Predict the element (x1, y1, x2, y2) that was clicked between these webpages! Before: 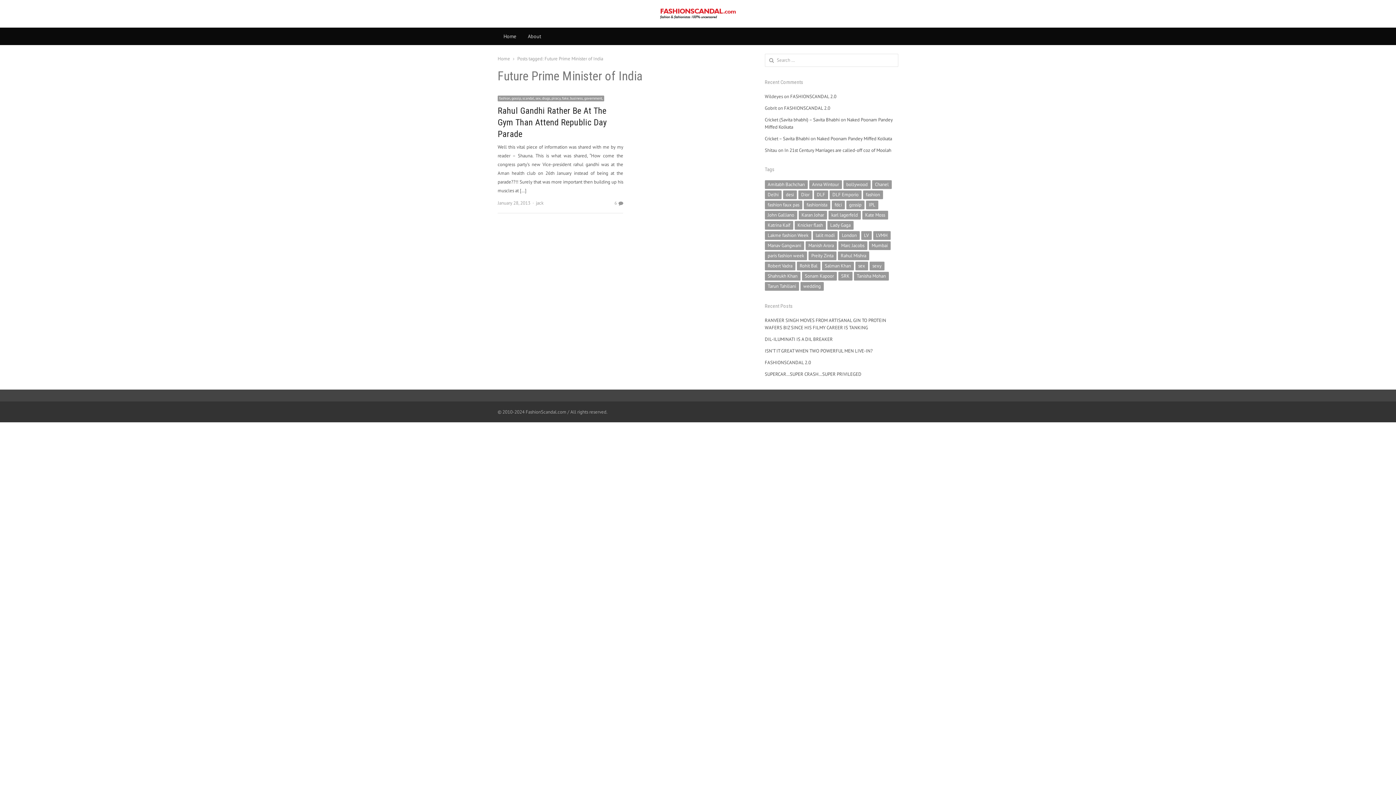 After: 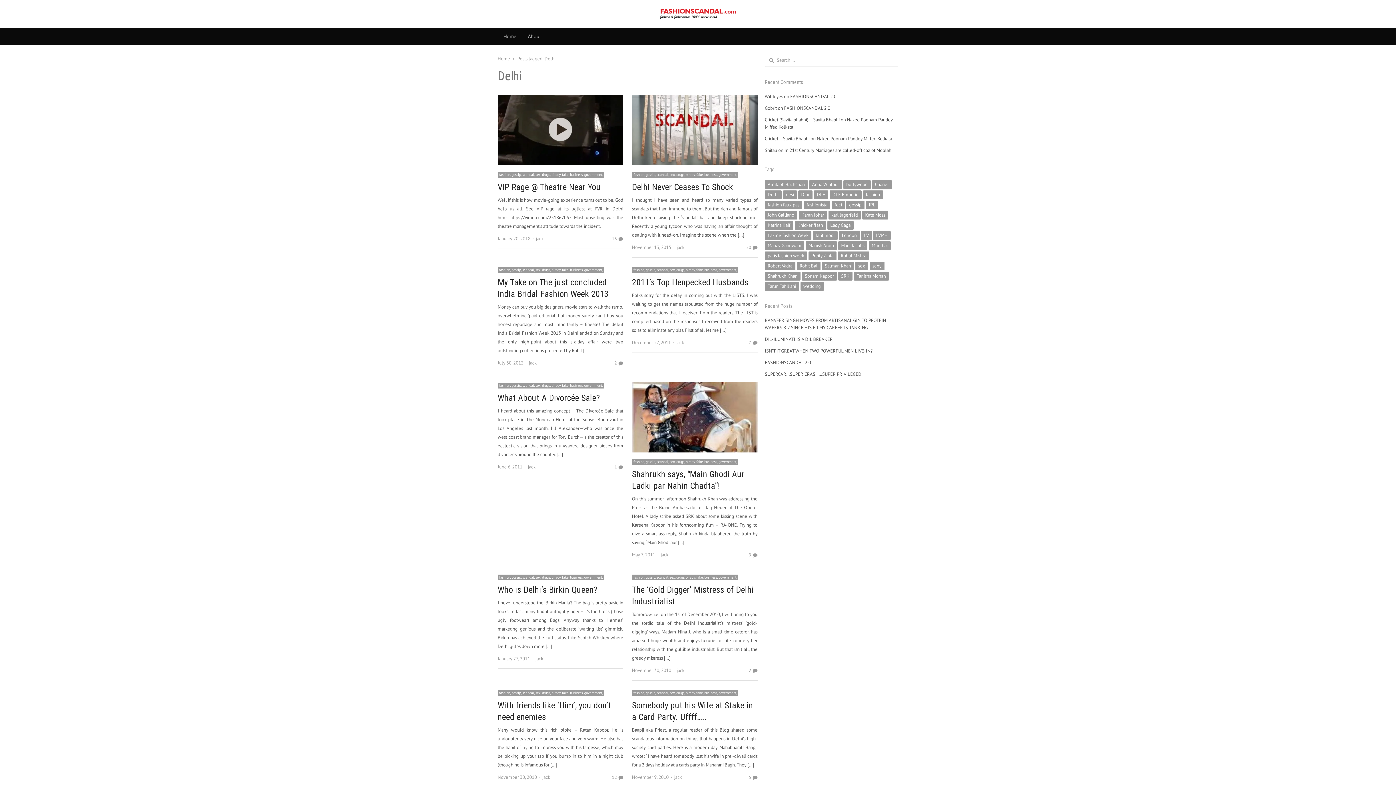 Action: label: Delhi (14 items) bbox: (764, 190, 781, 199)